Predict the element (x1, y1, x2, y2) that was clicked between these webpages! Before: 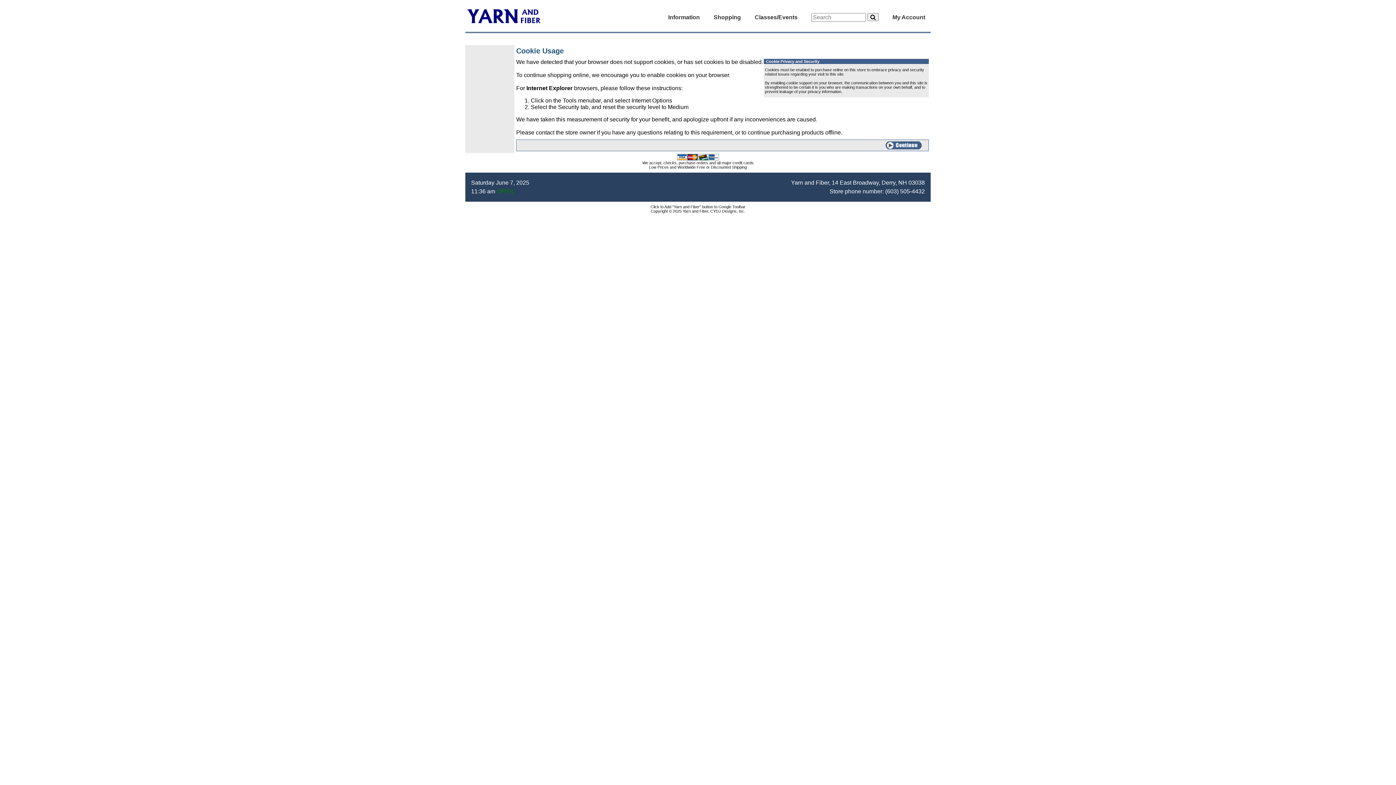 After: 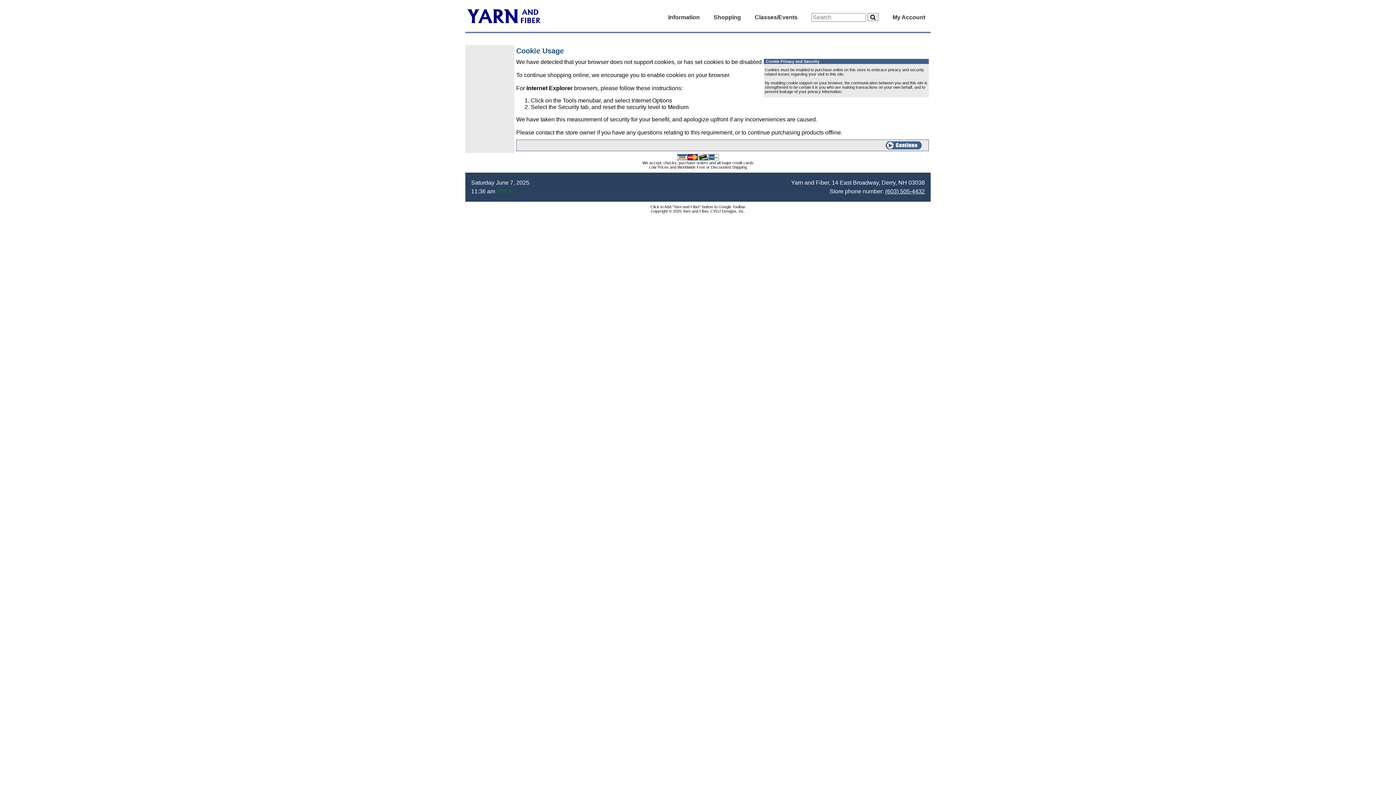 Action: bbox: (885, 188, 925, 194) label: (603) 505-4432